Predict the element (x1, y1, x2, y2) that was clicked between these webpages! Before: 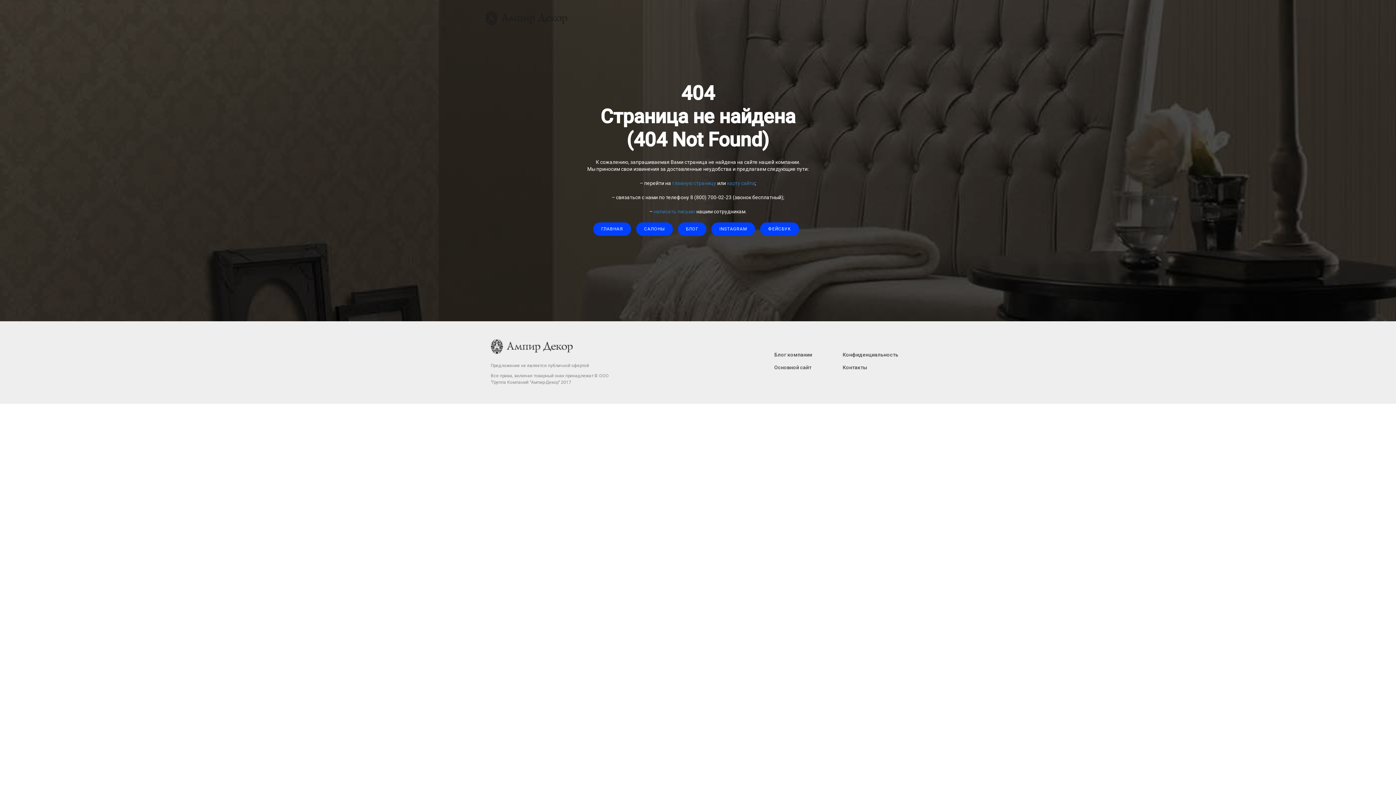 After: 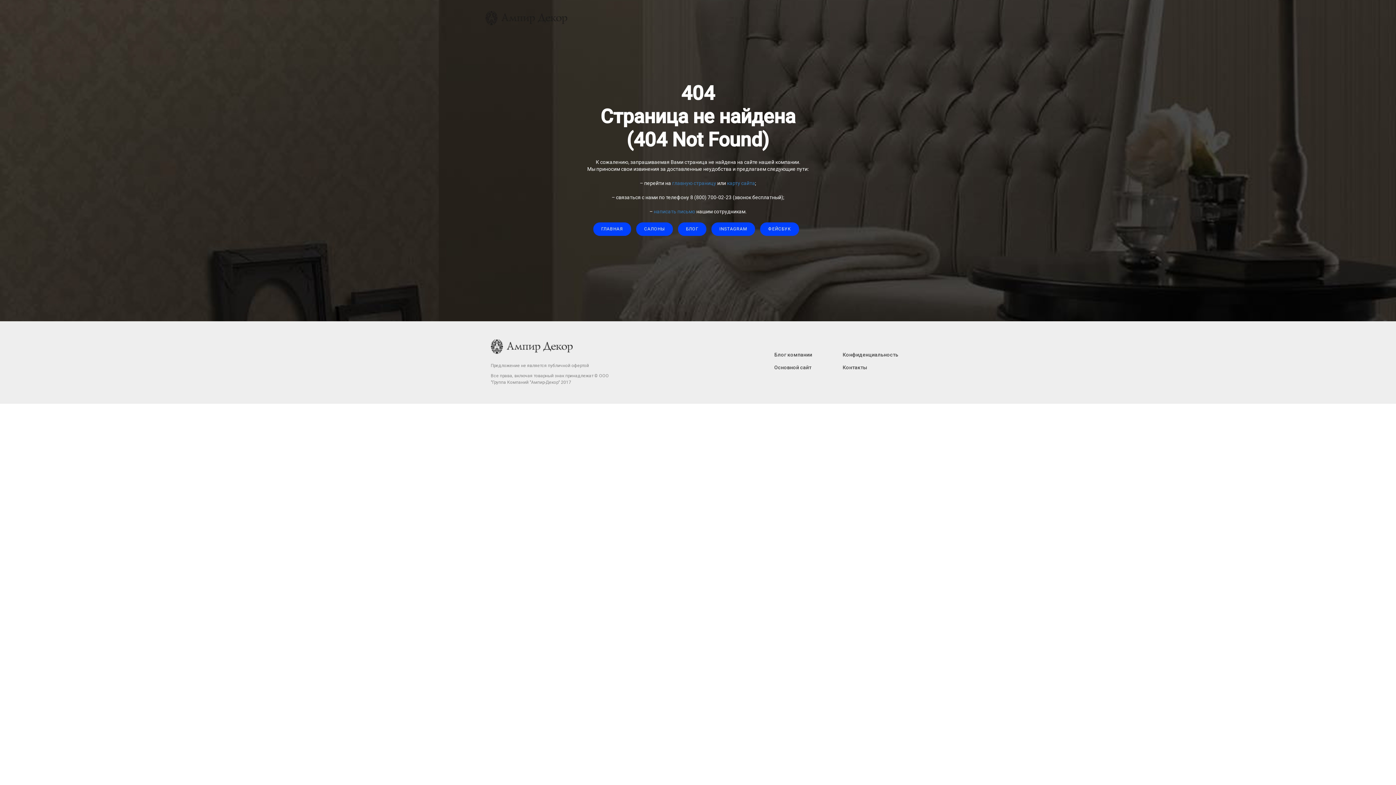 Action: label: Конфиденциальность bbox: (842, 352, 898, 357)